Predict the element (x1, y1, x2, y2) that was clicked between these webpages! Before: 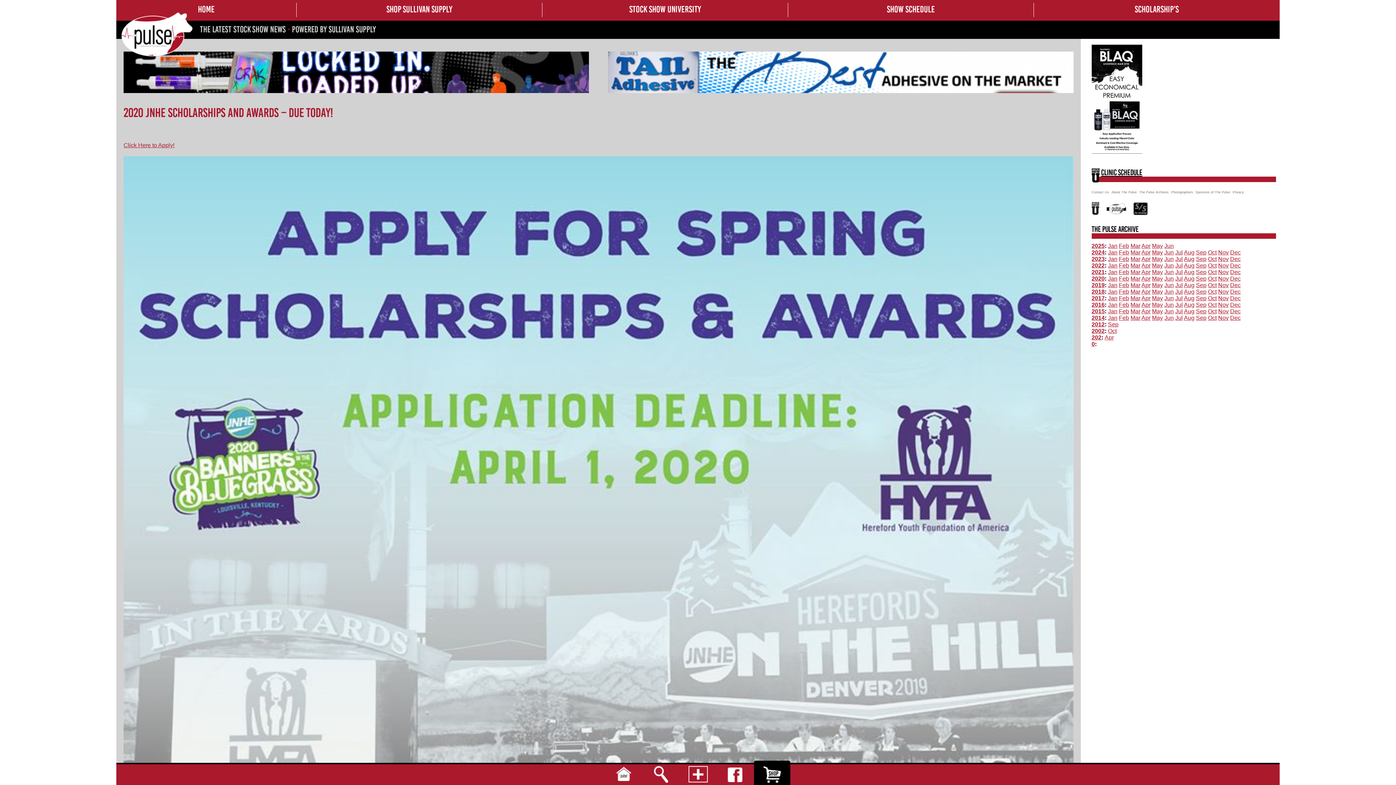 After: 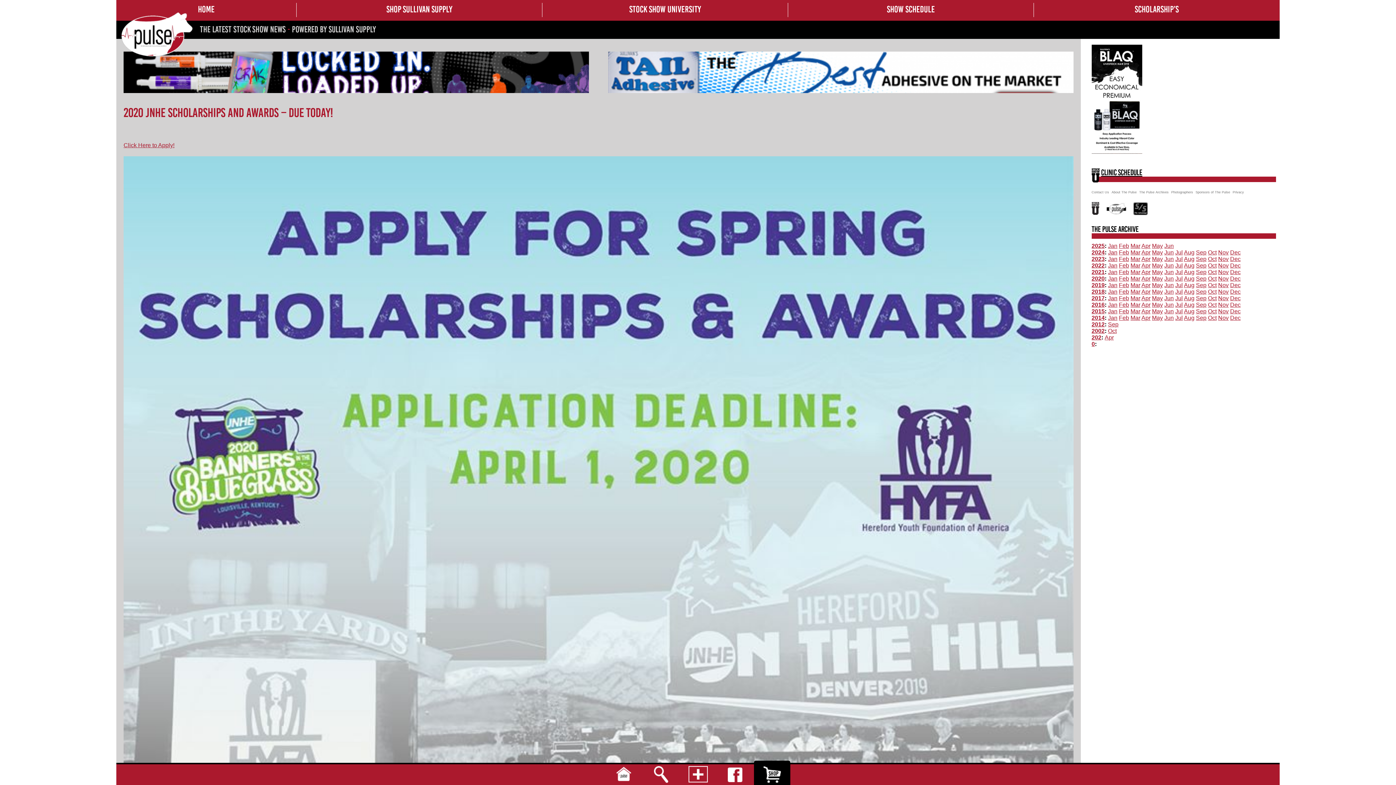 Action: bbox: (1091, 328, 1105, 334) label: 2002